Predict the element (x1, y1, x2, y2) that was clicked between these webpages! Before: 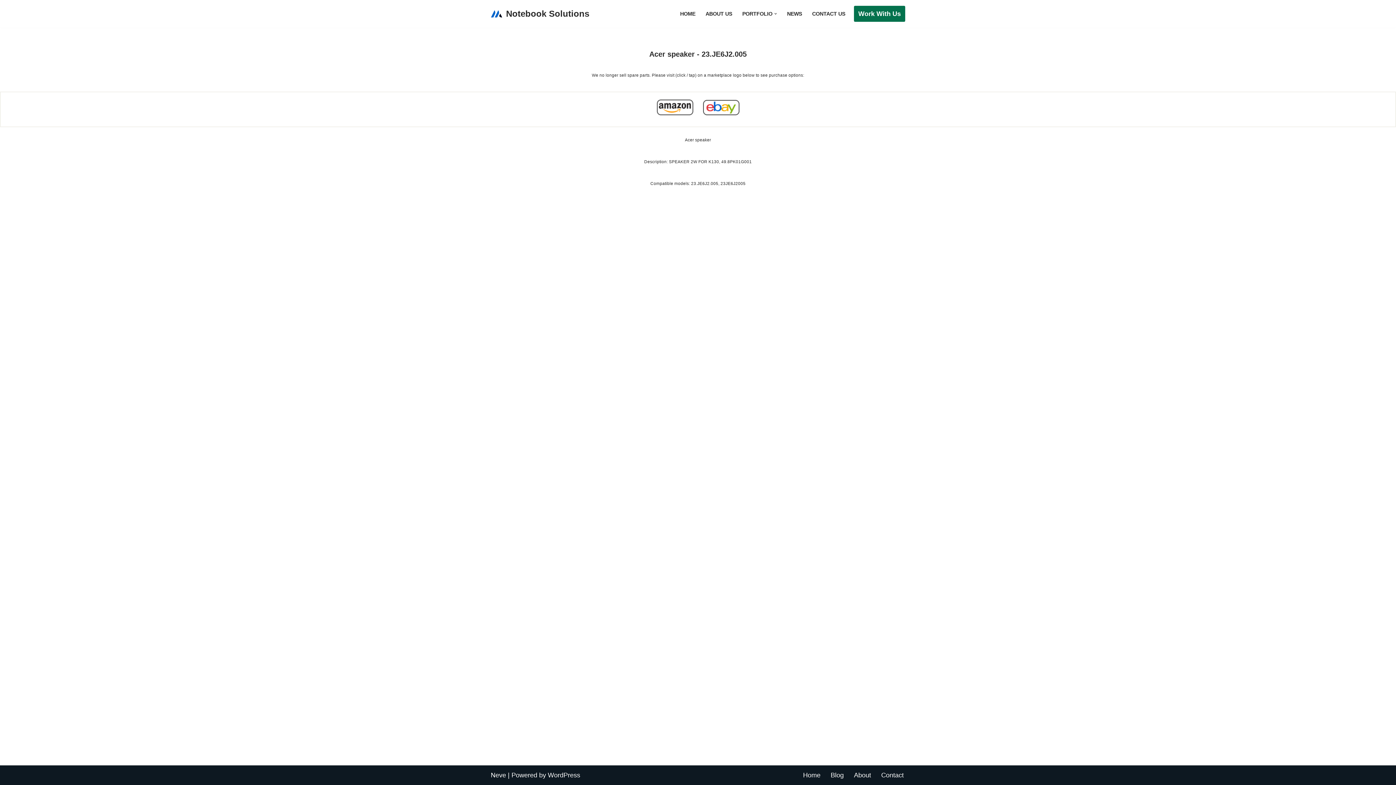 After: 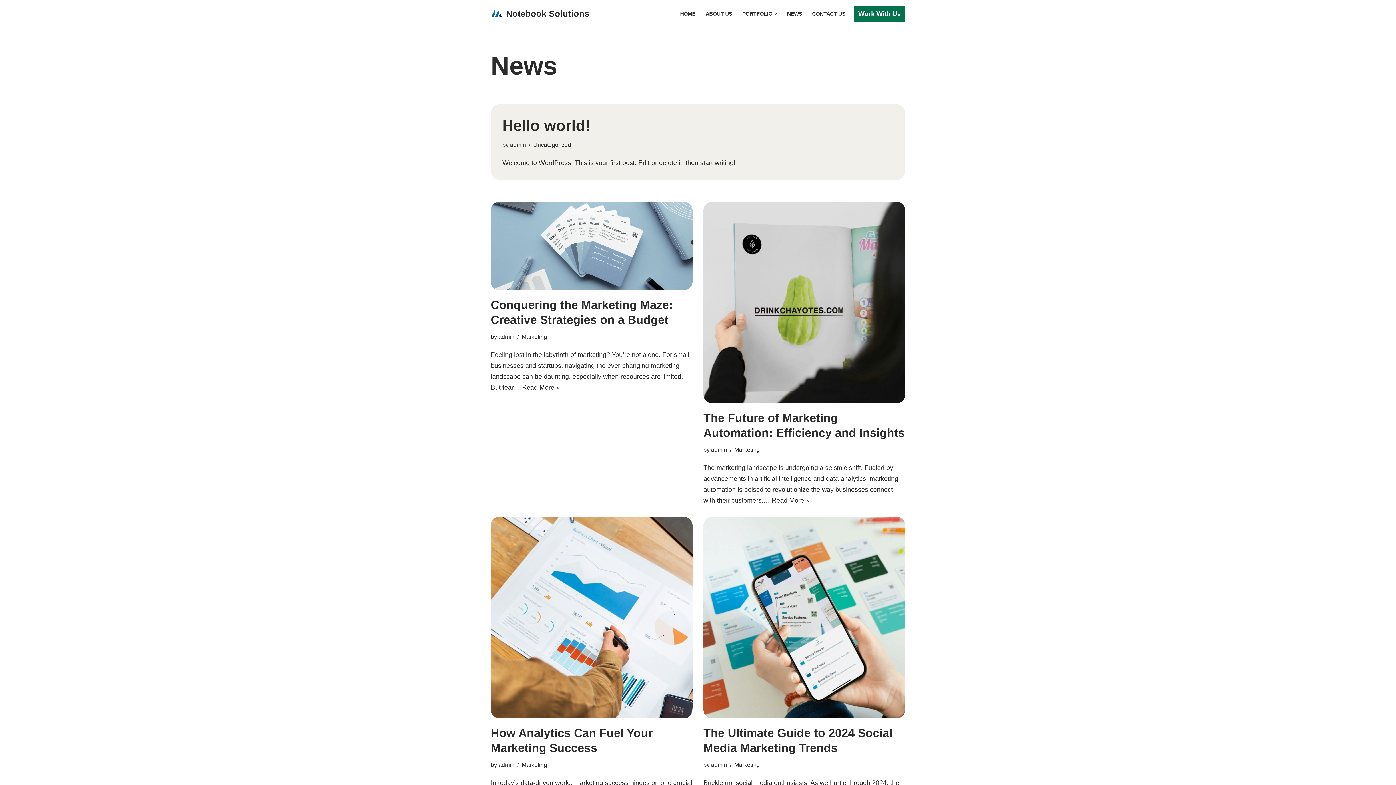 Action: bbox: (787, 9, 802, 18) label: NEWS